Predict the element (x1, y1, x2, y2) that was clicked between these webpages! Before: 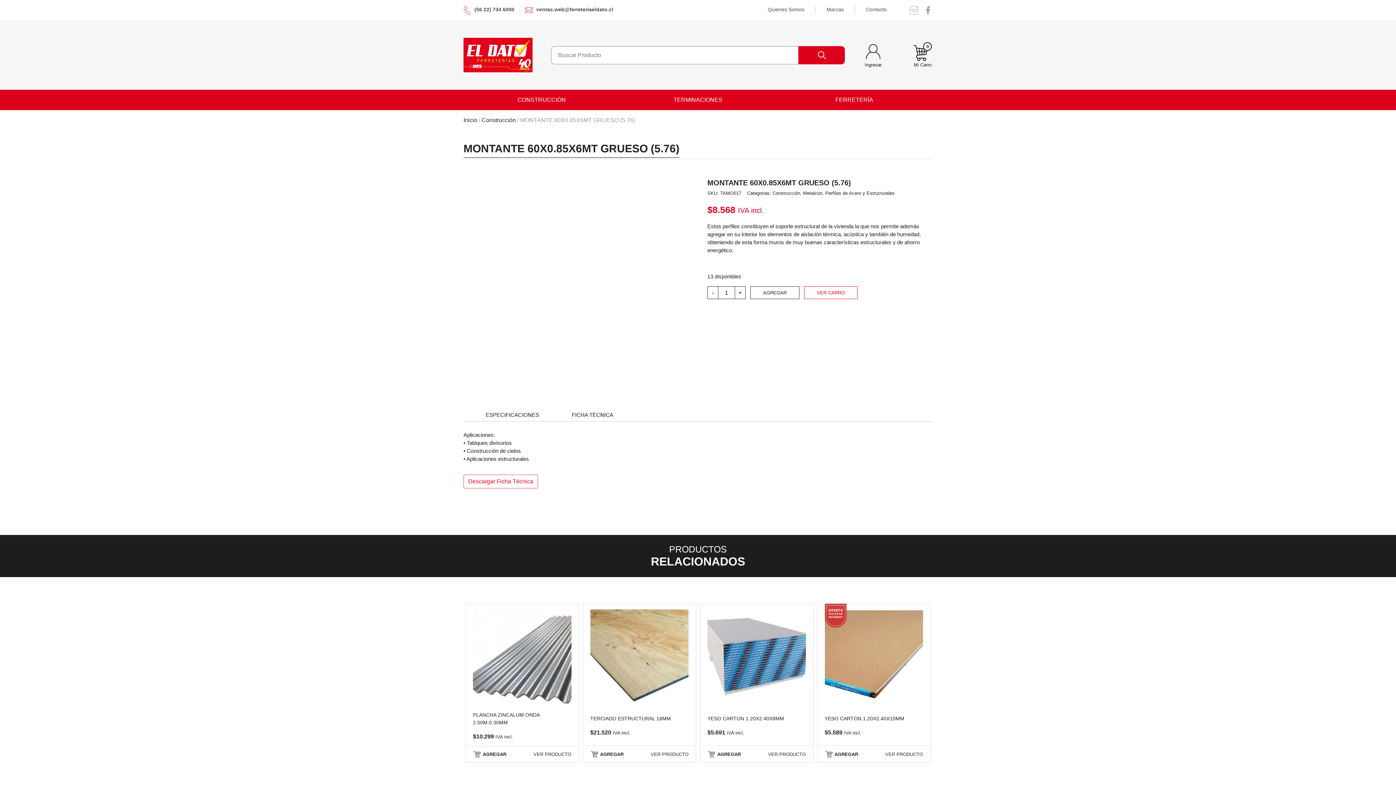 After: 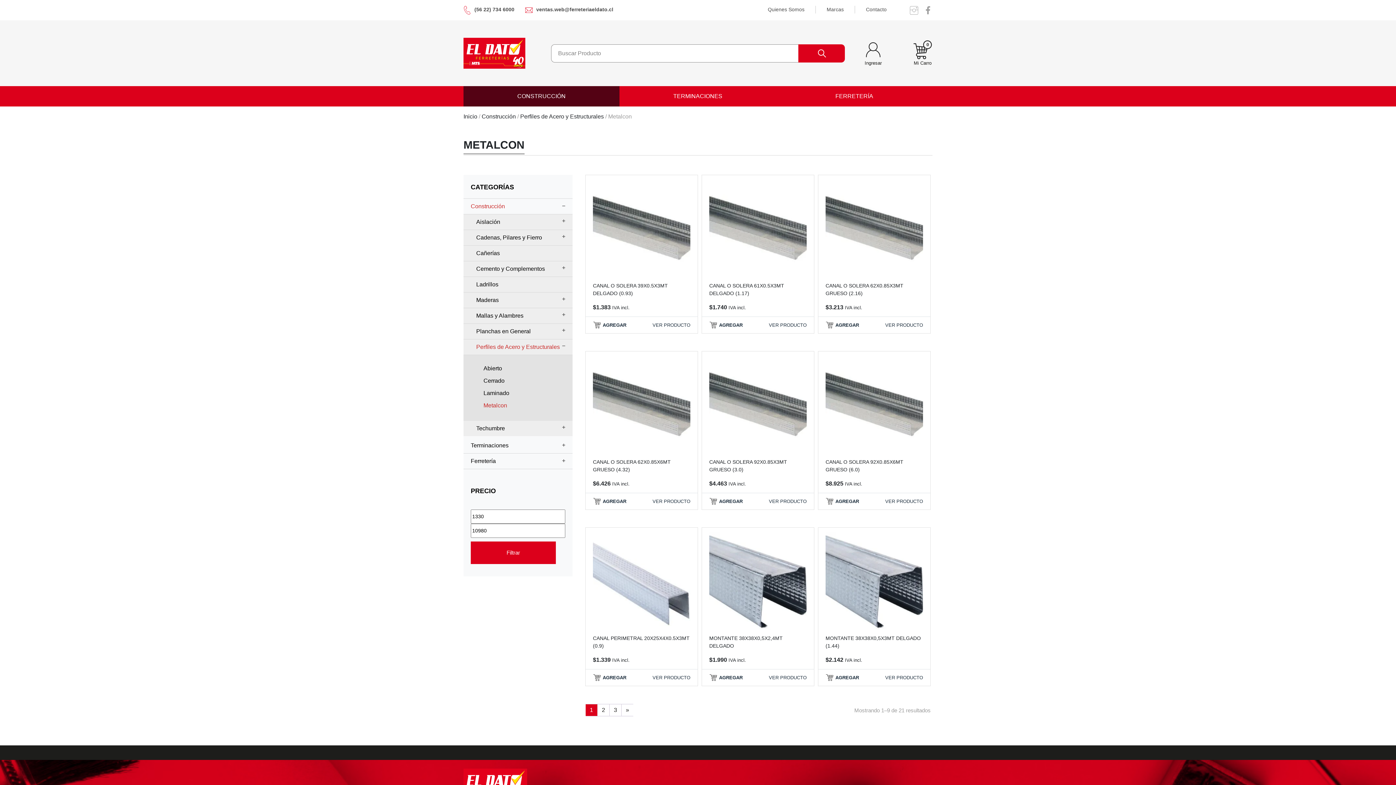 Action: bbox: (803, 190, 822, 196) label: Metalcon